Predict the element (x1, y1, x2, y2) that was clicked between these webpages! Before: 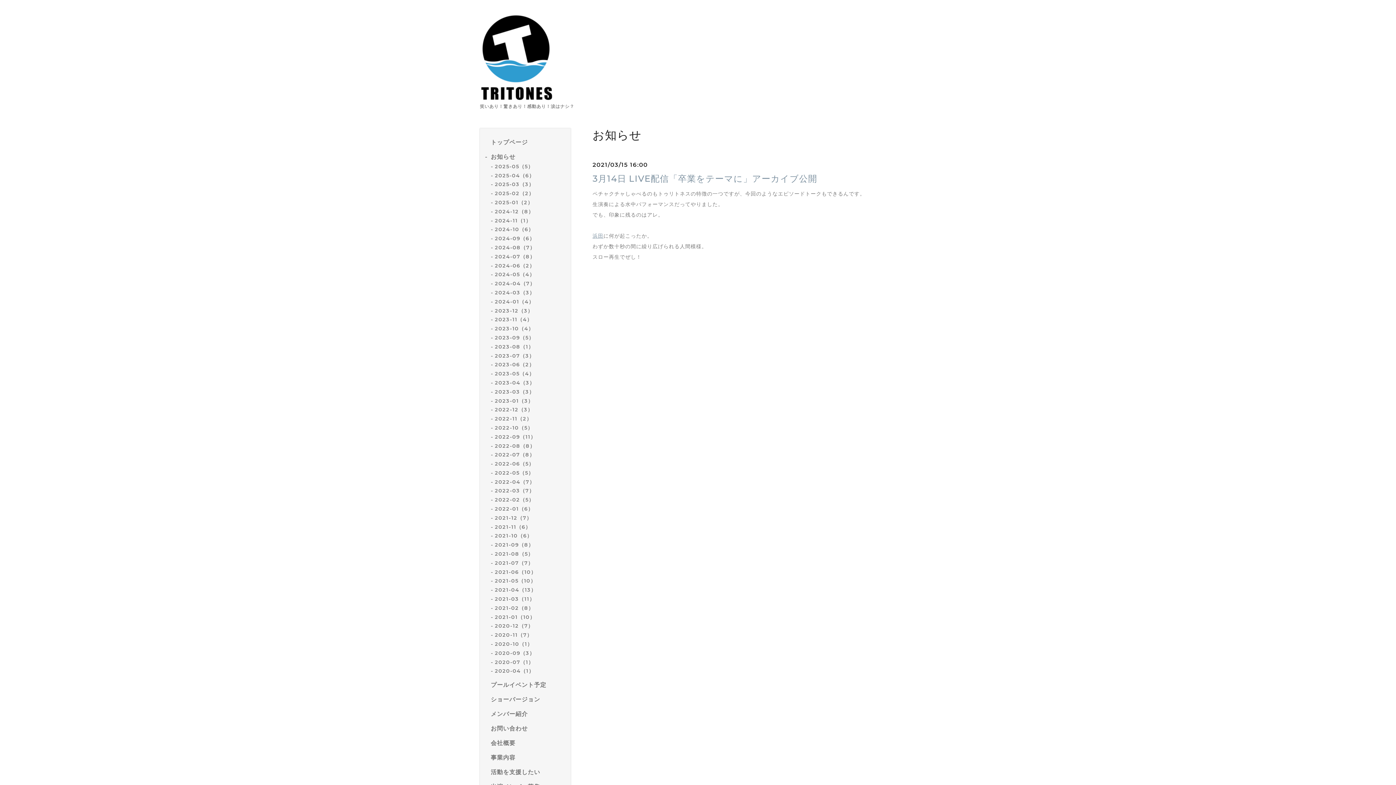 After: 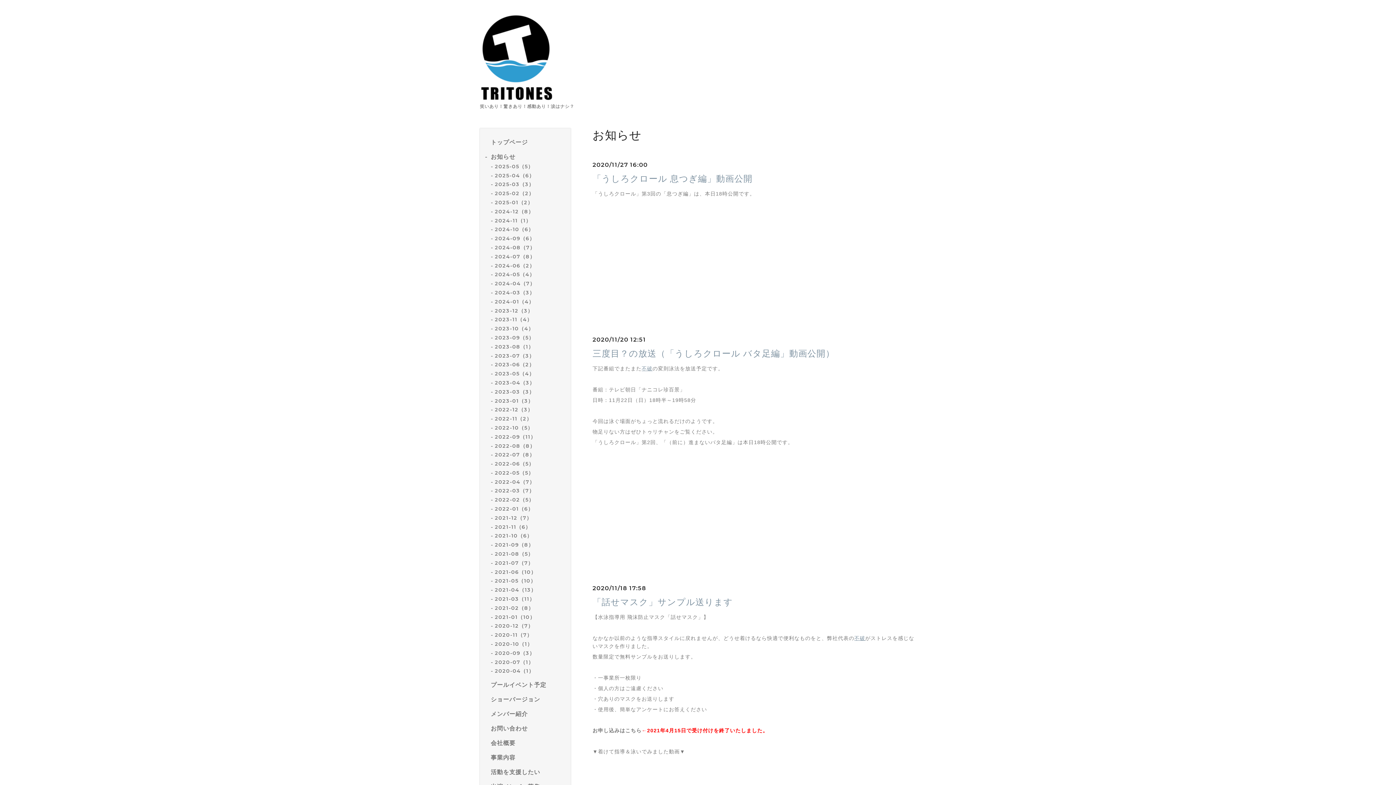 Action: bbox: (494, 632, 532, 638) label: 2020-11（7）